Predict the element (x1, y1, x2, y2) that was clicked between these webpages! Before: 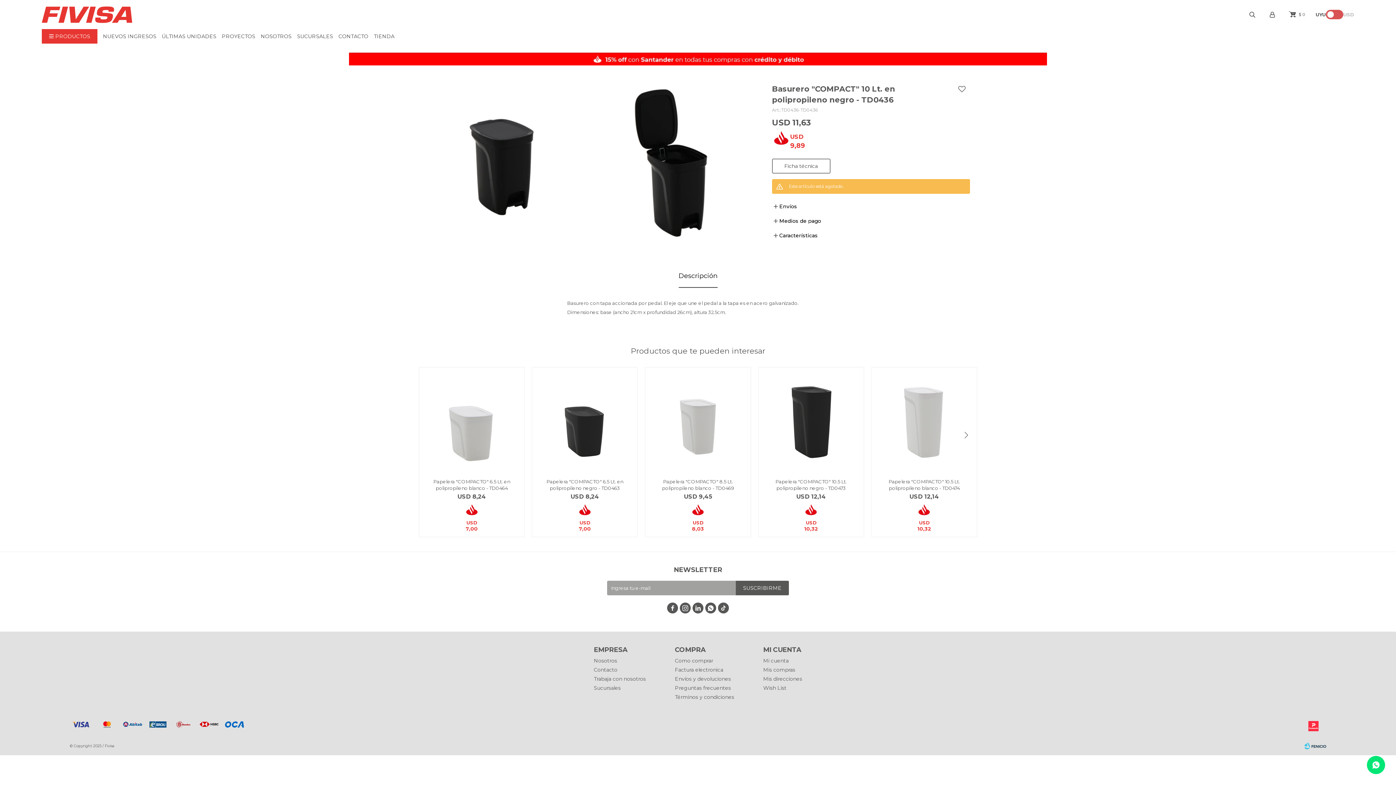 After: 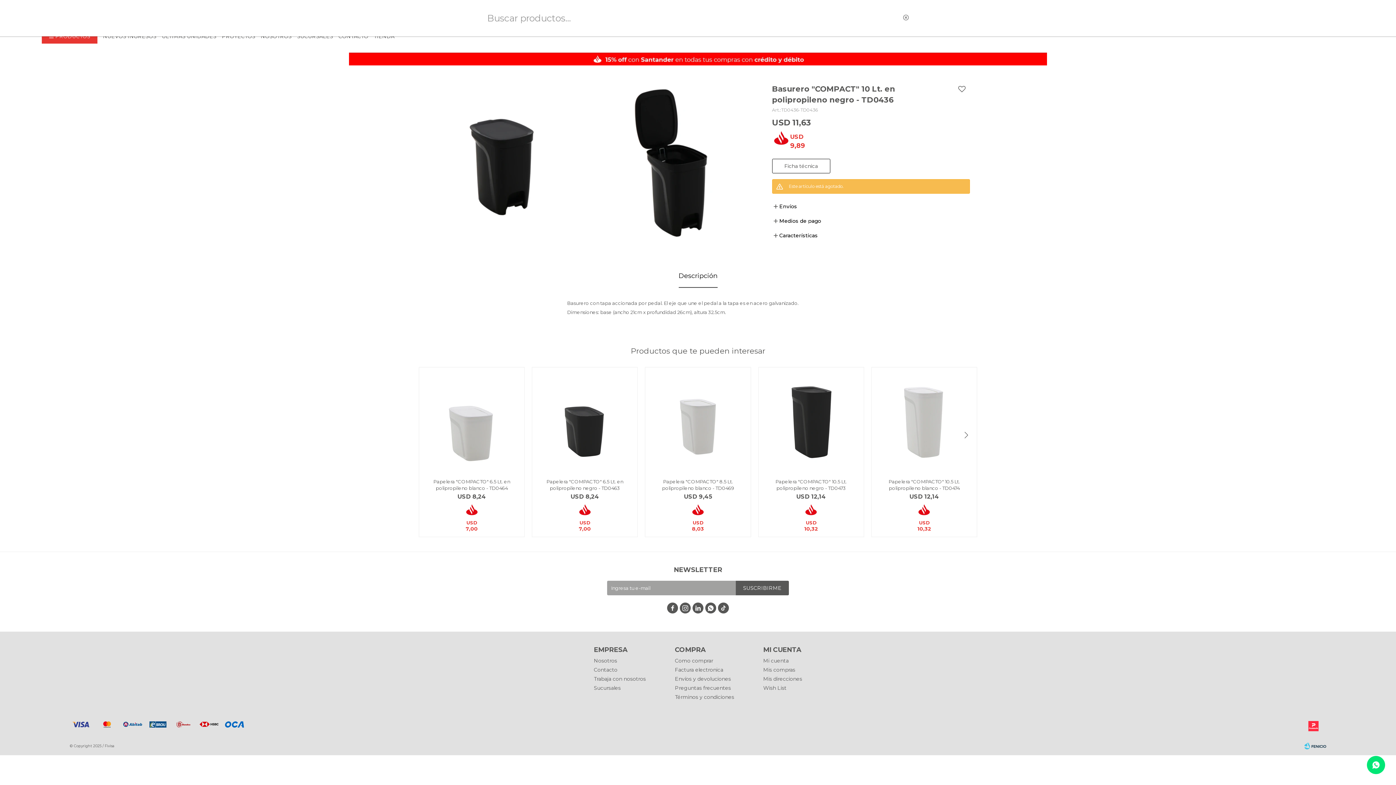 Action: bbox: (1243, 5, 1261, 23)